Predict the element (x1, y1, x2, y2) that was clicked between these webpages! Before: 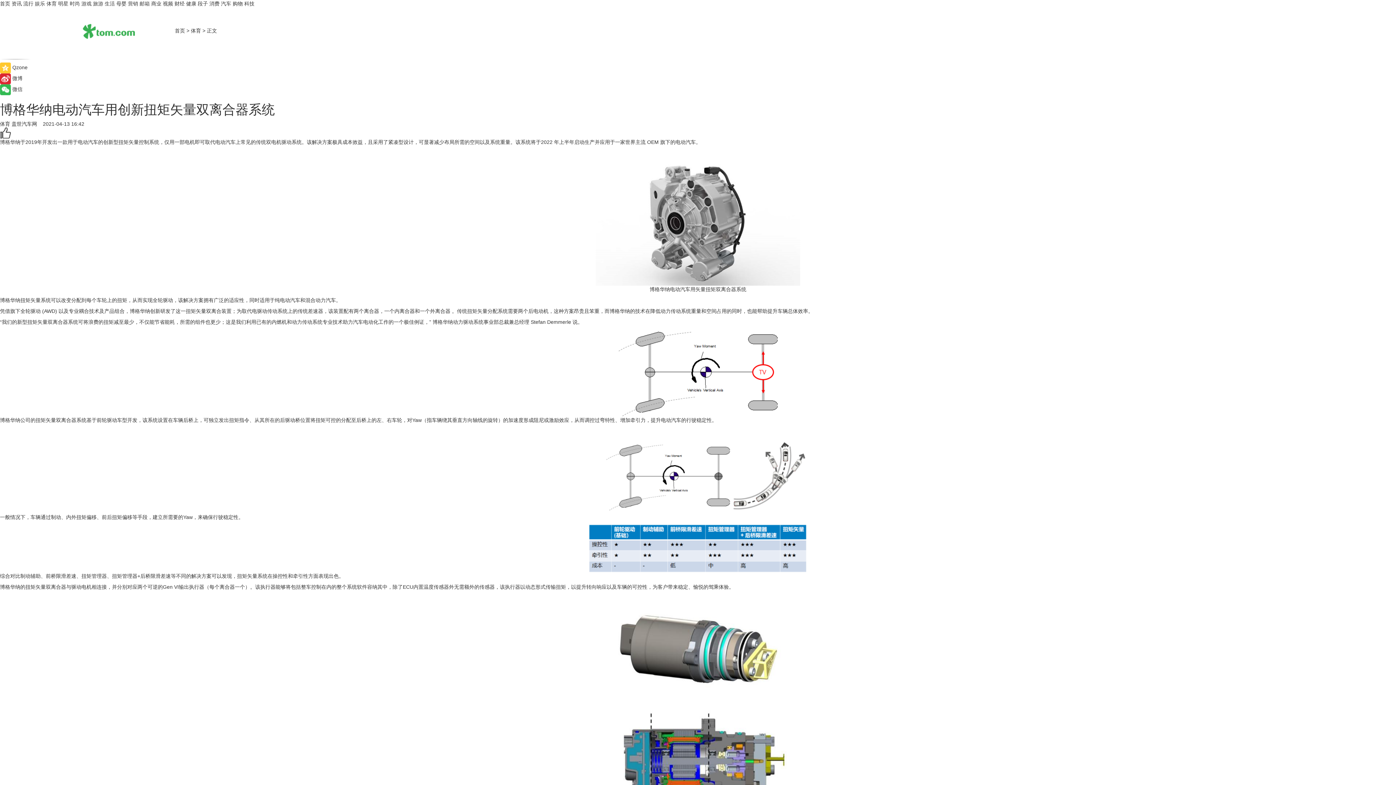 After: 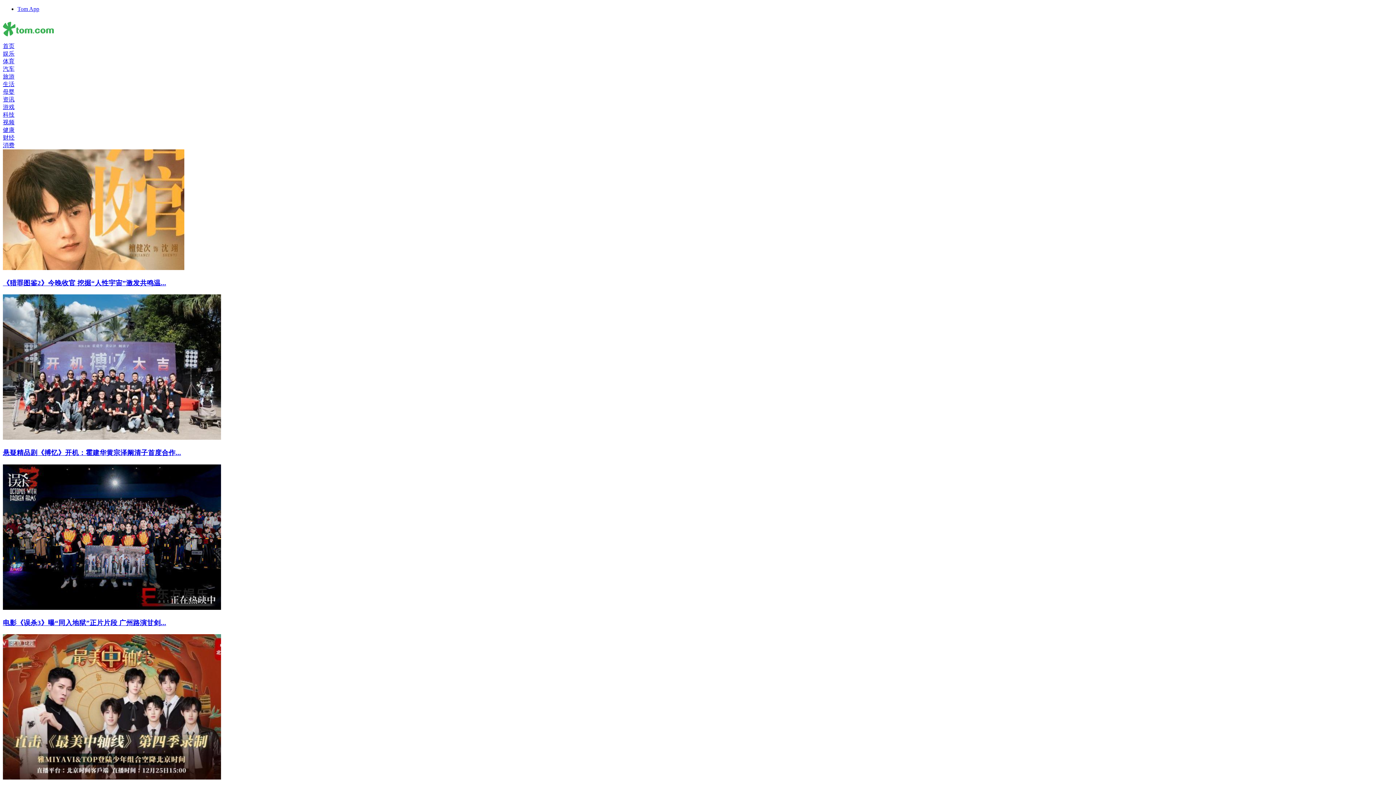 Action: bbox: (34, 0, 45, 6) label: 娱乐